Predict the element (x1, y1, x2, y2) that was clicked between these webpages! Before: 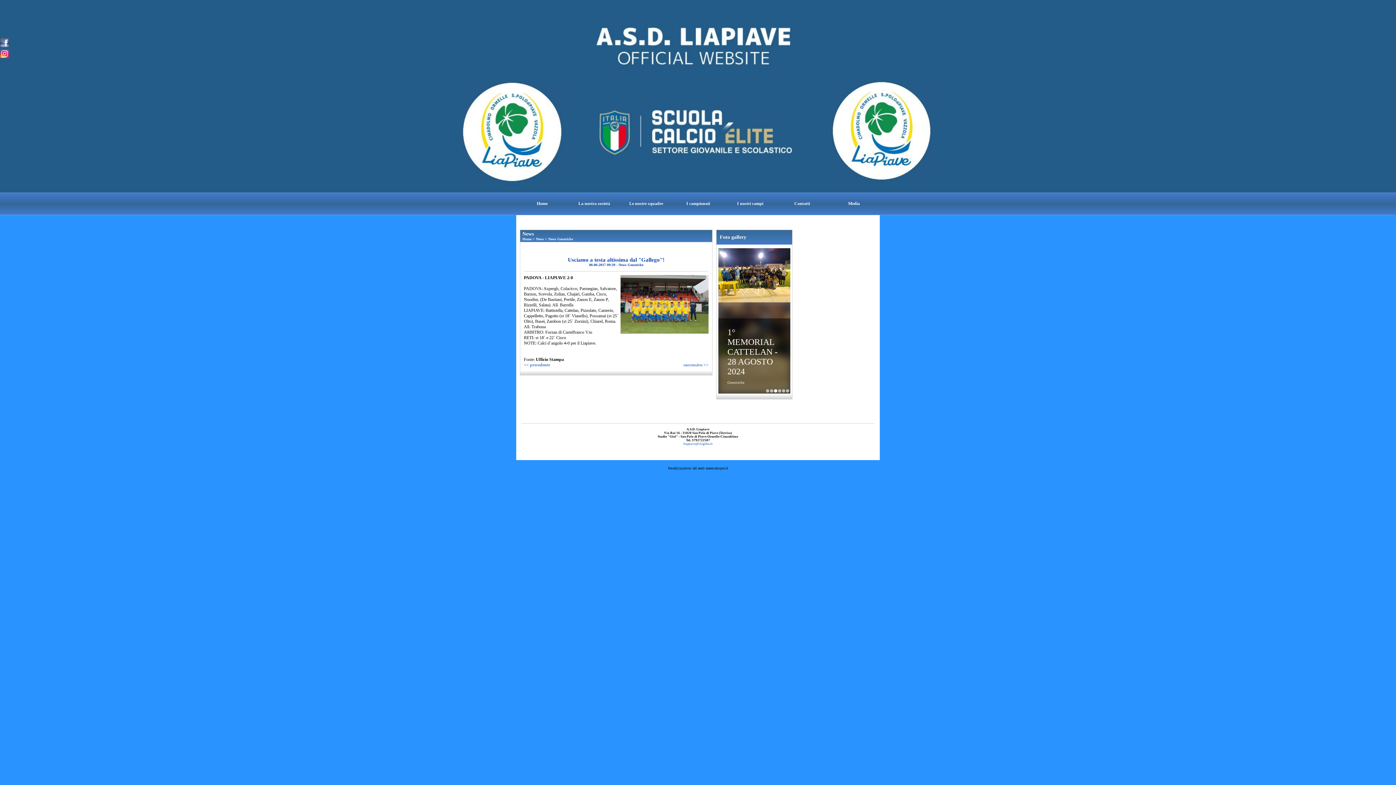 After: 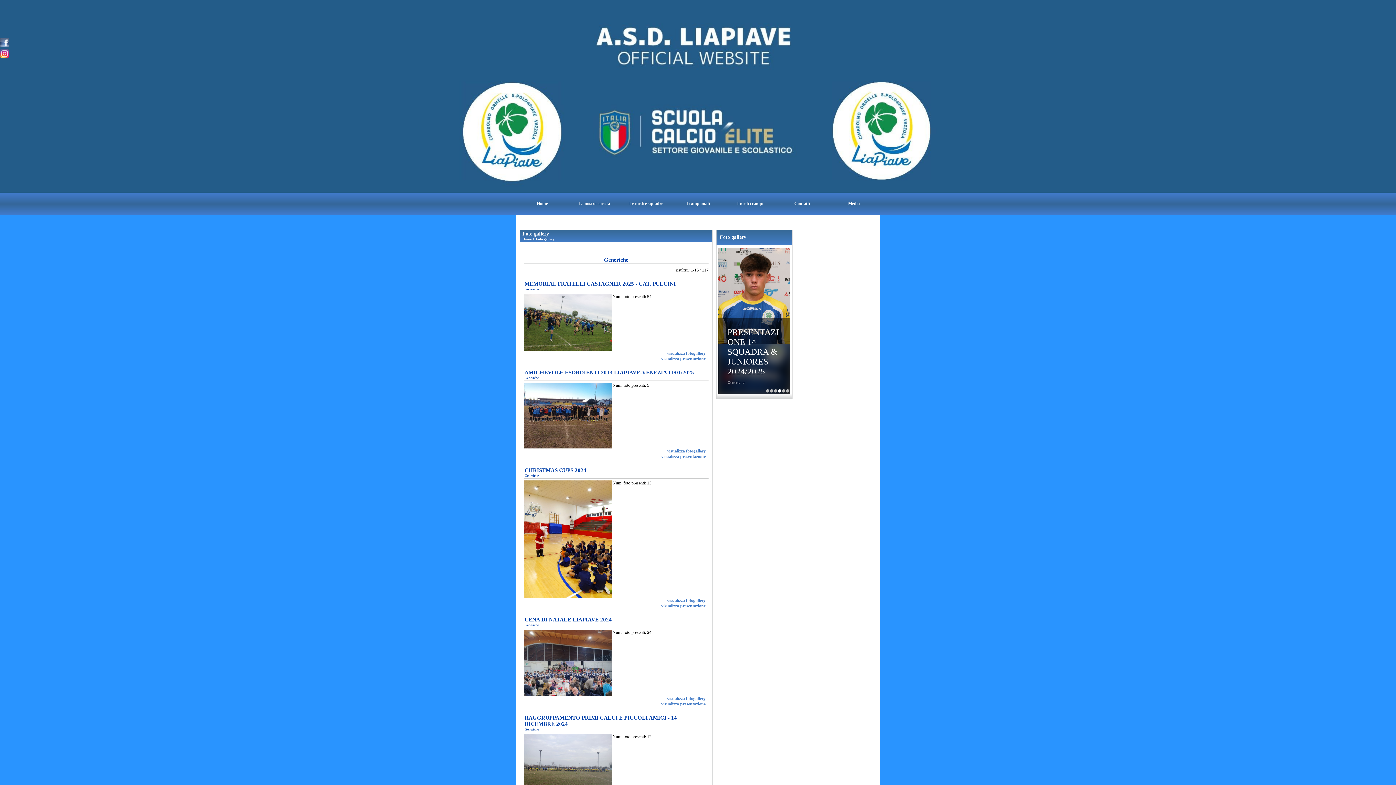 Action: label: Media bbox: (848, 201, 860, 206)